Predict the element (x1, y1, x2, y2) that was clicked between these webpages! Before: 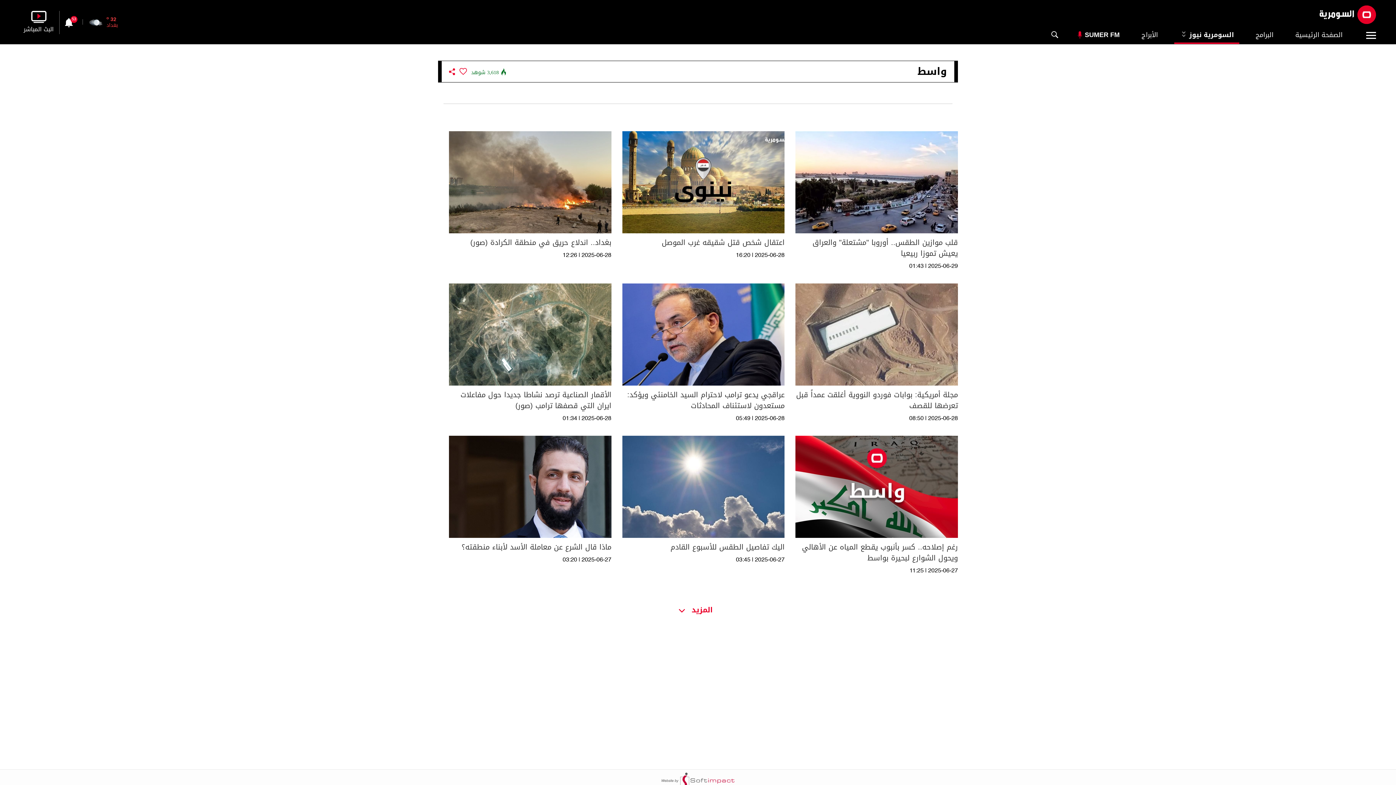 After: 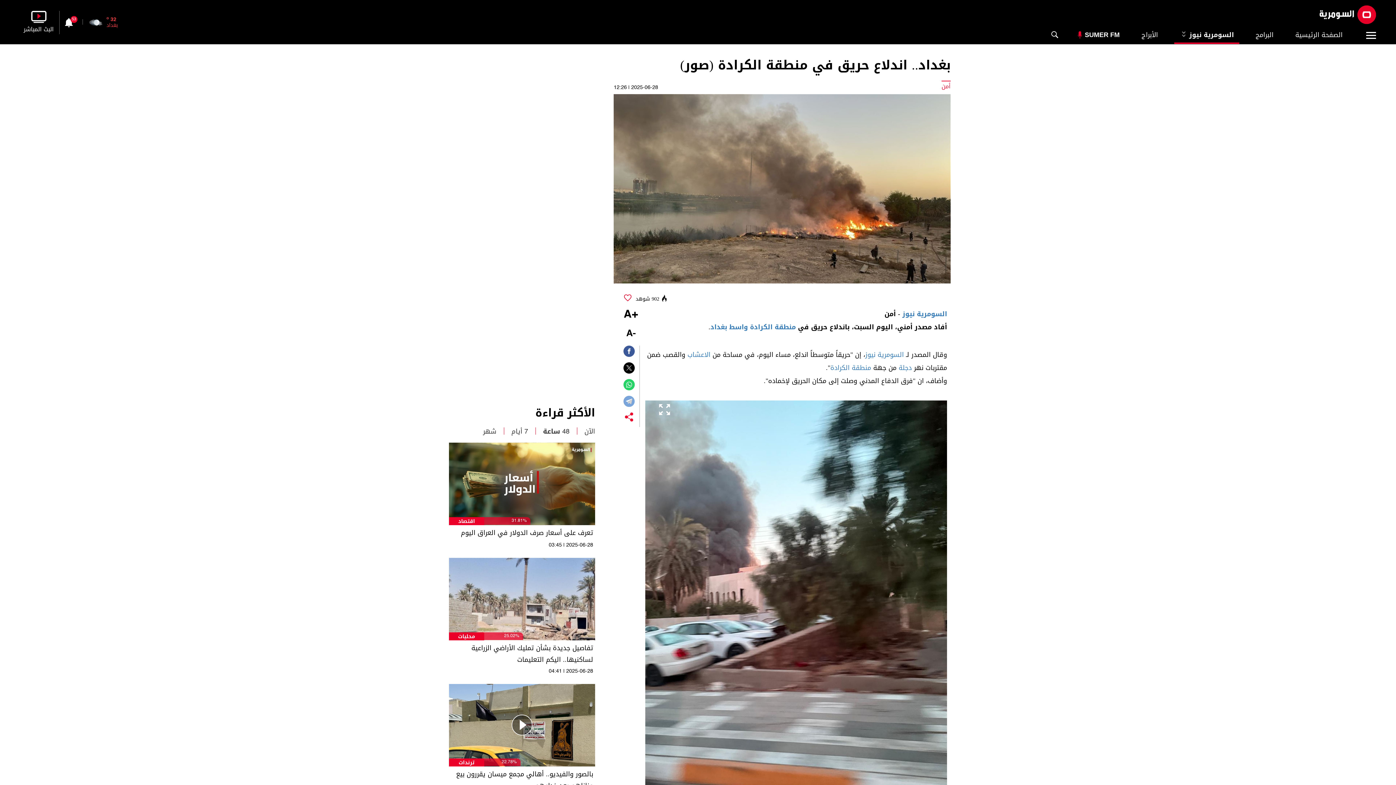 Action: bbox: (443, 125, 616, 278)